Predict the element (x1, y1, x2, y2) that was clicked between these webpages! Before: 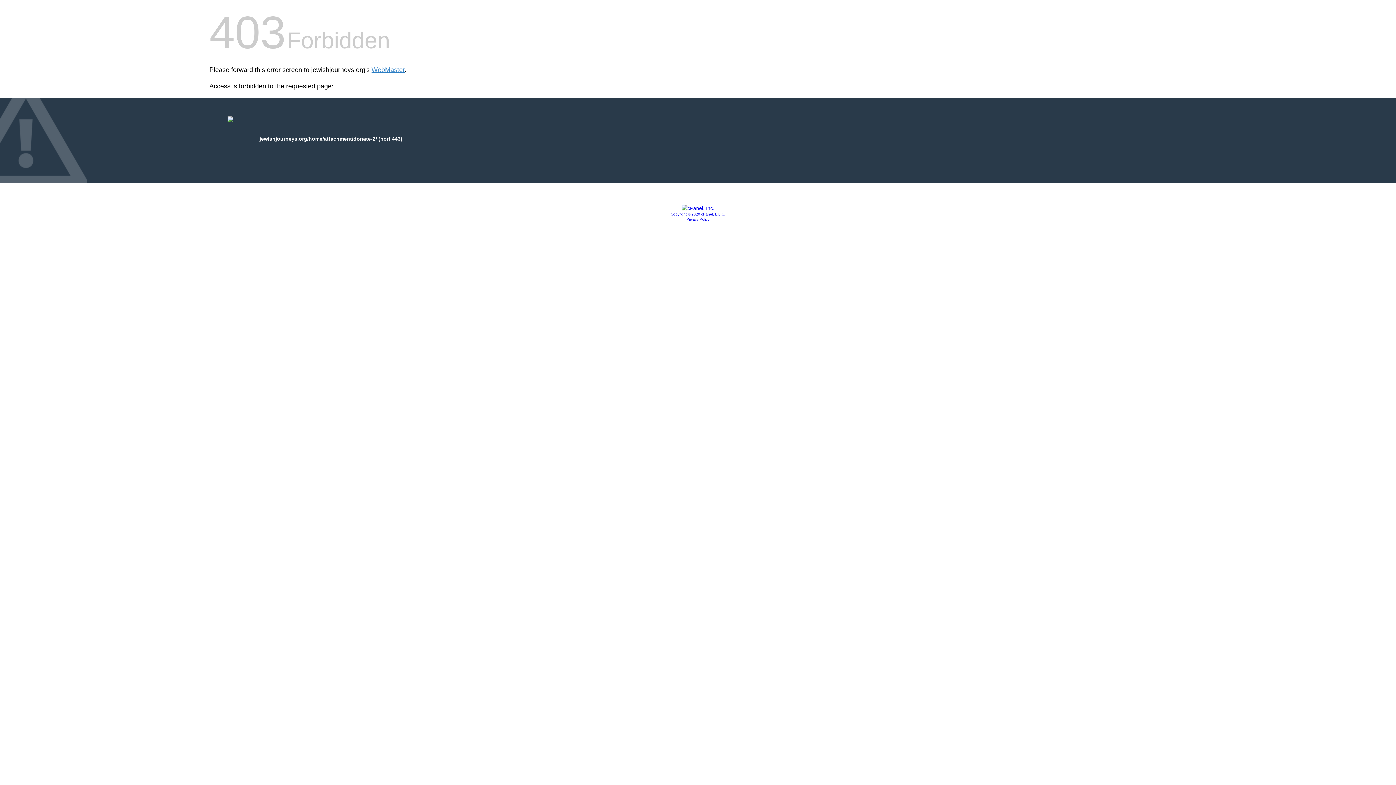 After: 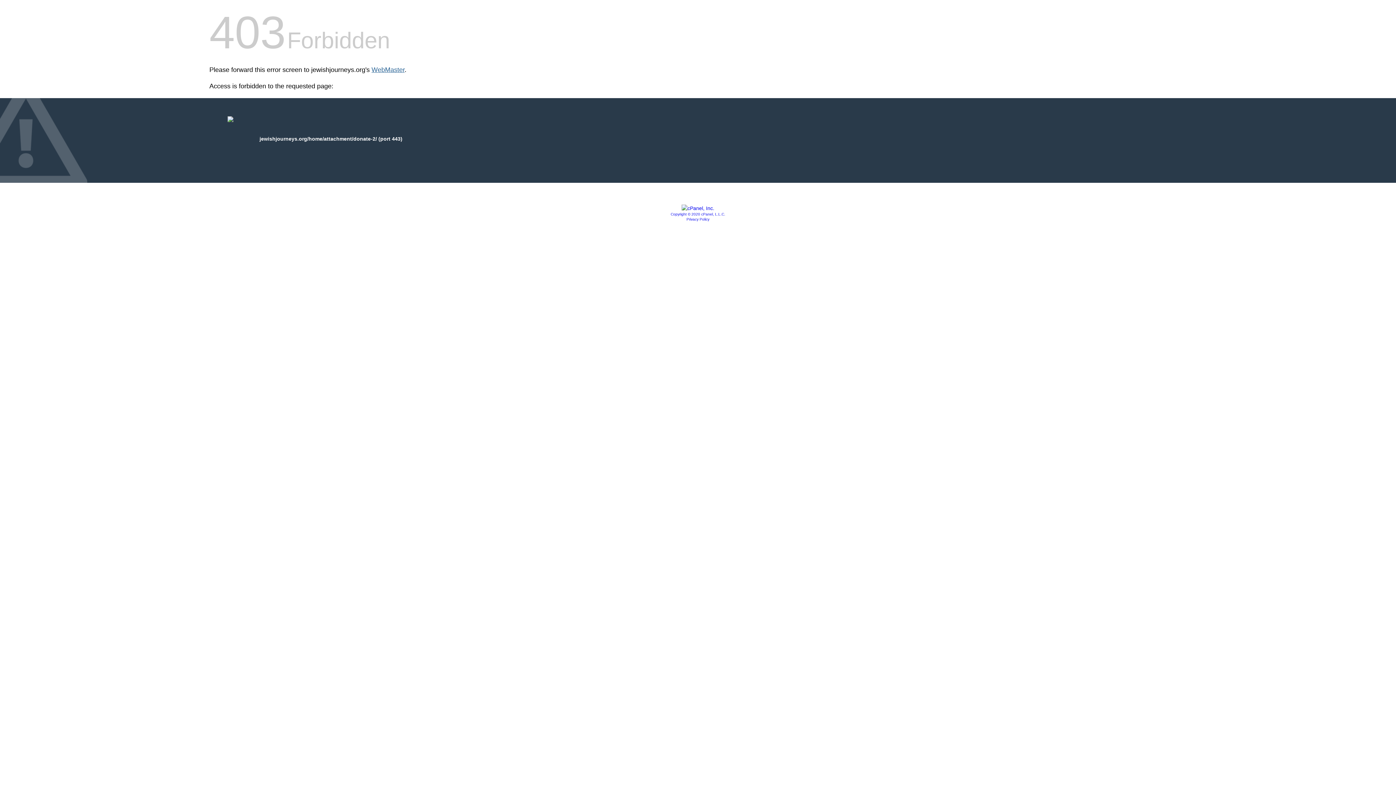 Action: label: WebMaster bbox: (371, 66, 404, 73)